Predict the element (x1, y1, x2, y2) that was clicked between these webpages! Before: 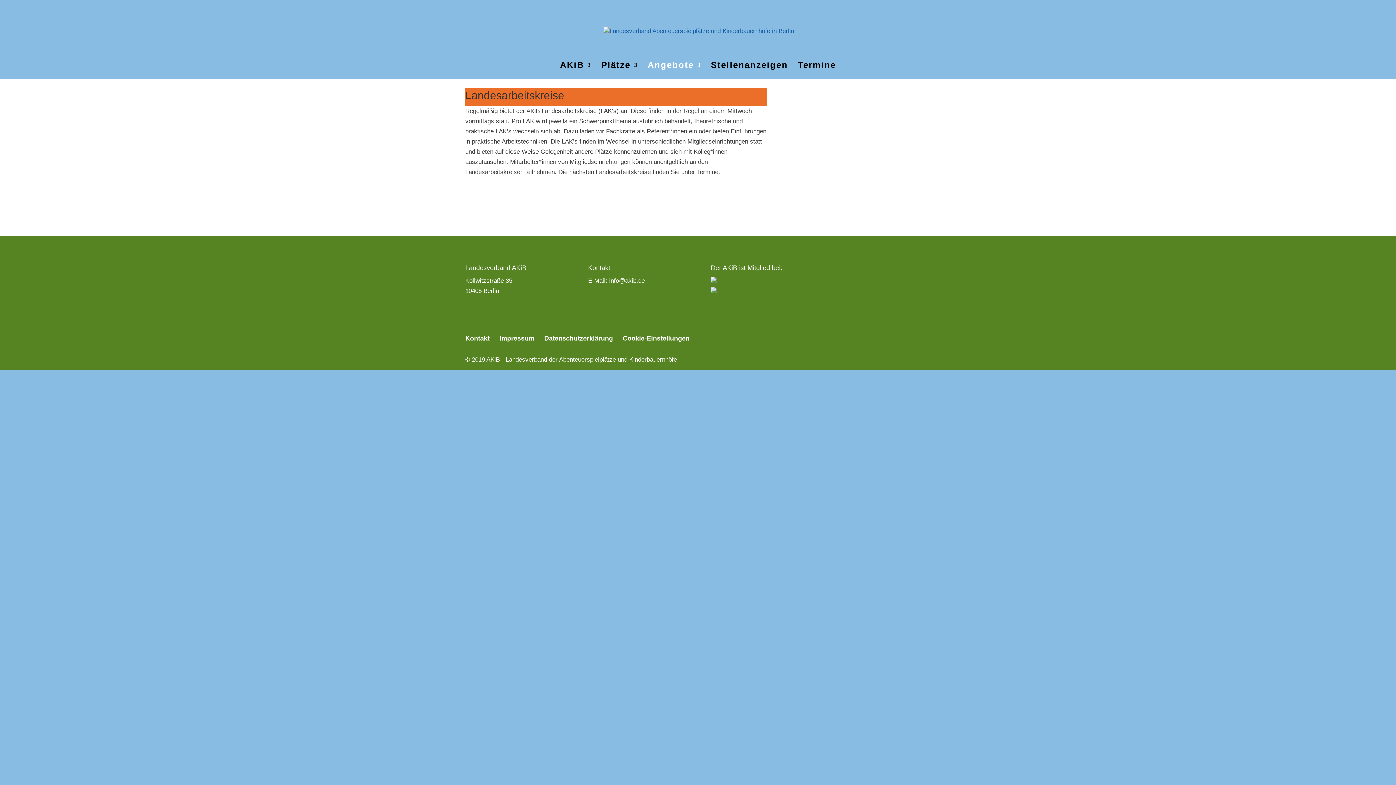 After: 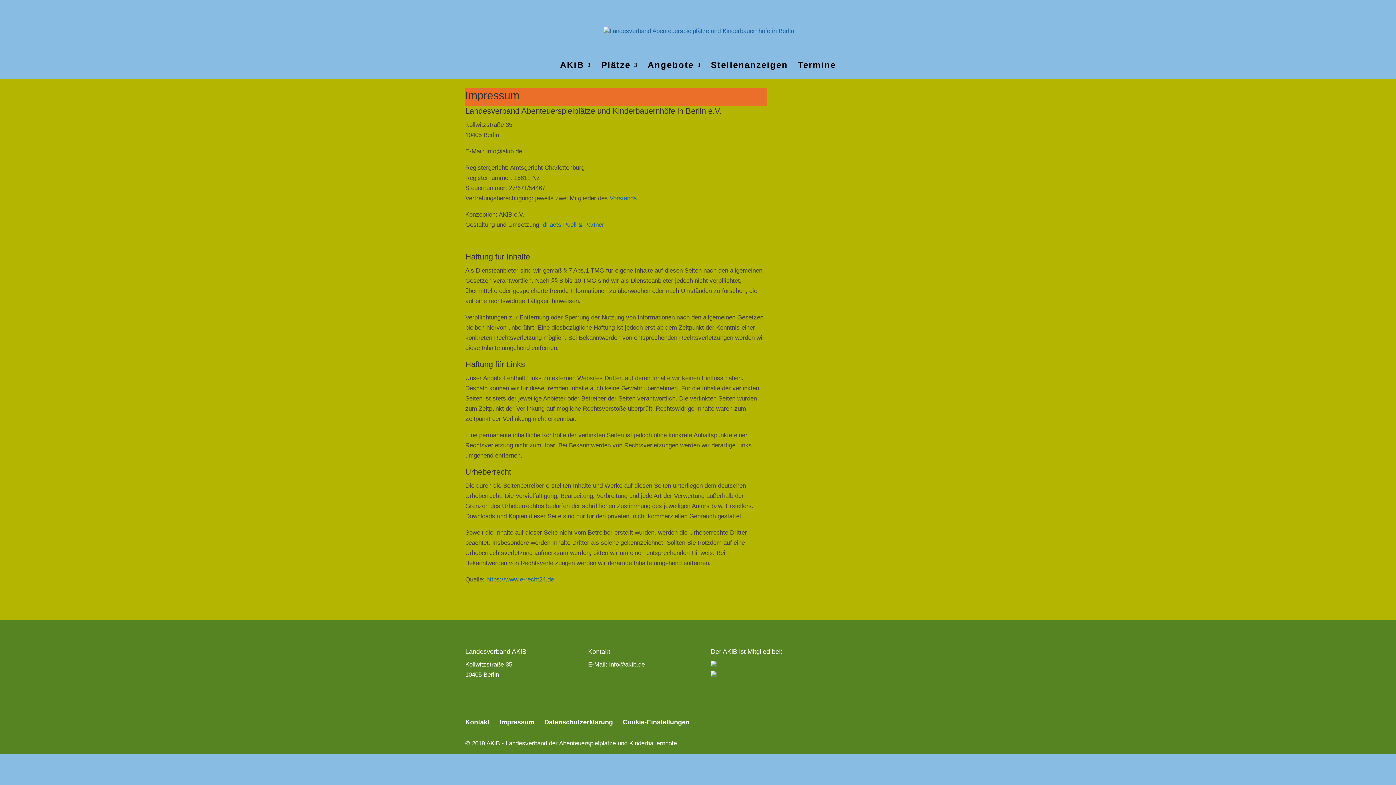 Action: bbox: (499, 334, 534, 342) label: Impressum